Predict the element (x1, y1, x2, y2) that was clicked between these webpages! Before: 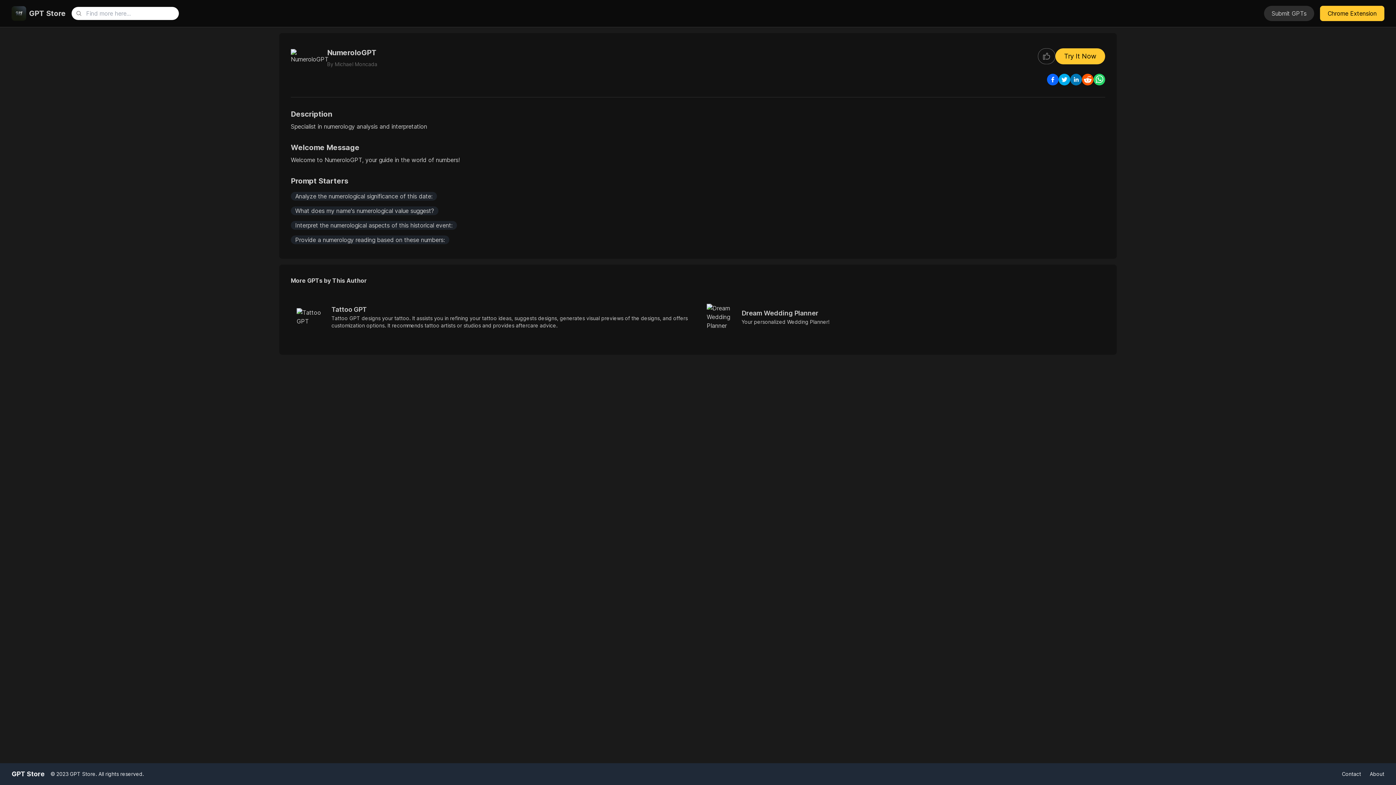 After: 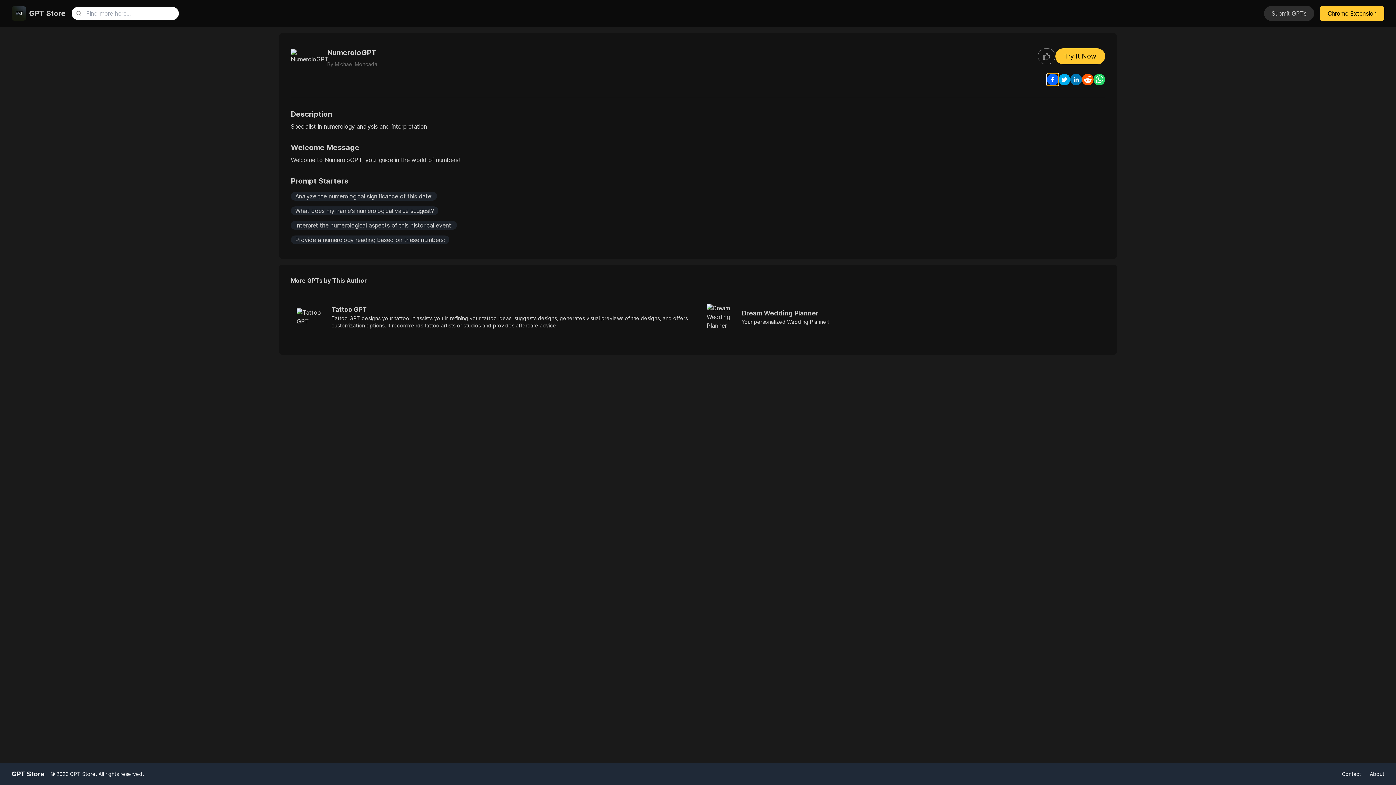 Action: bbox: (1047, 73, 1058, 85)